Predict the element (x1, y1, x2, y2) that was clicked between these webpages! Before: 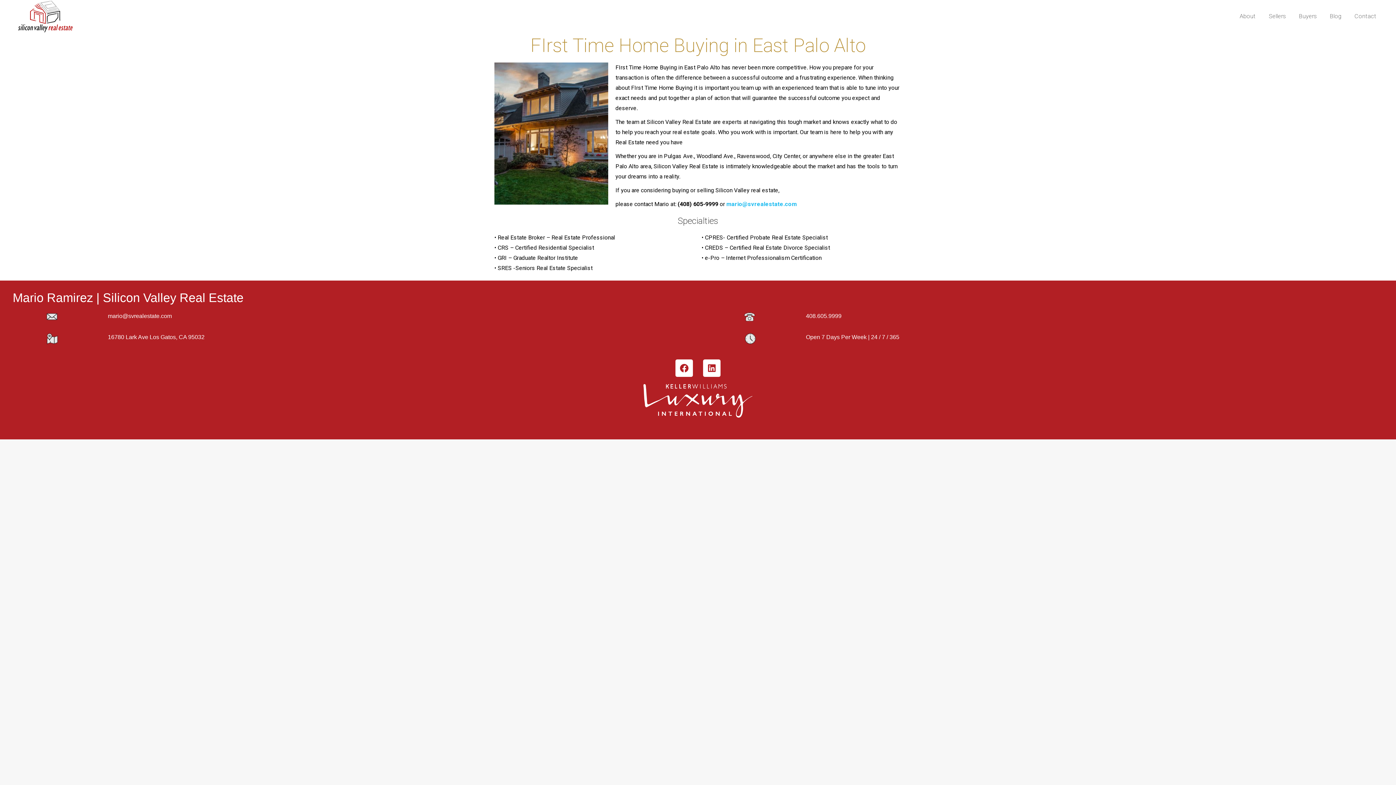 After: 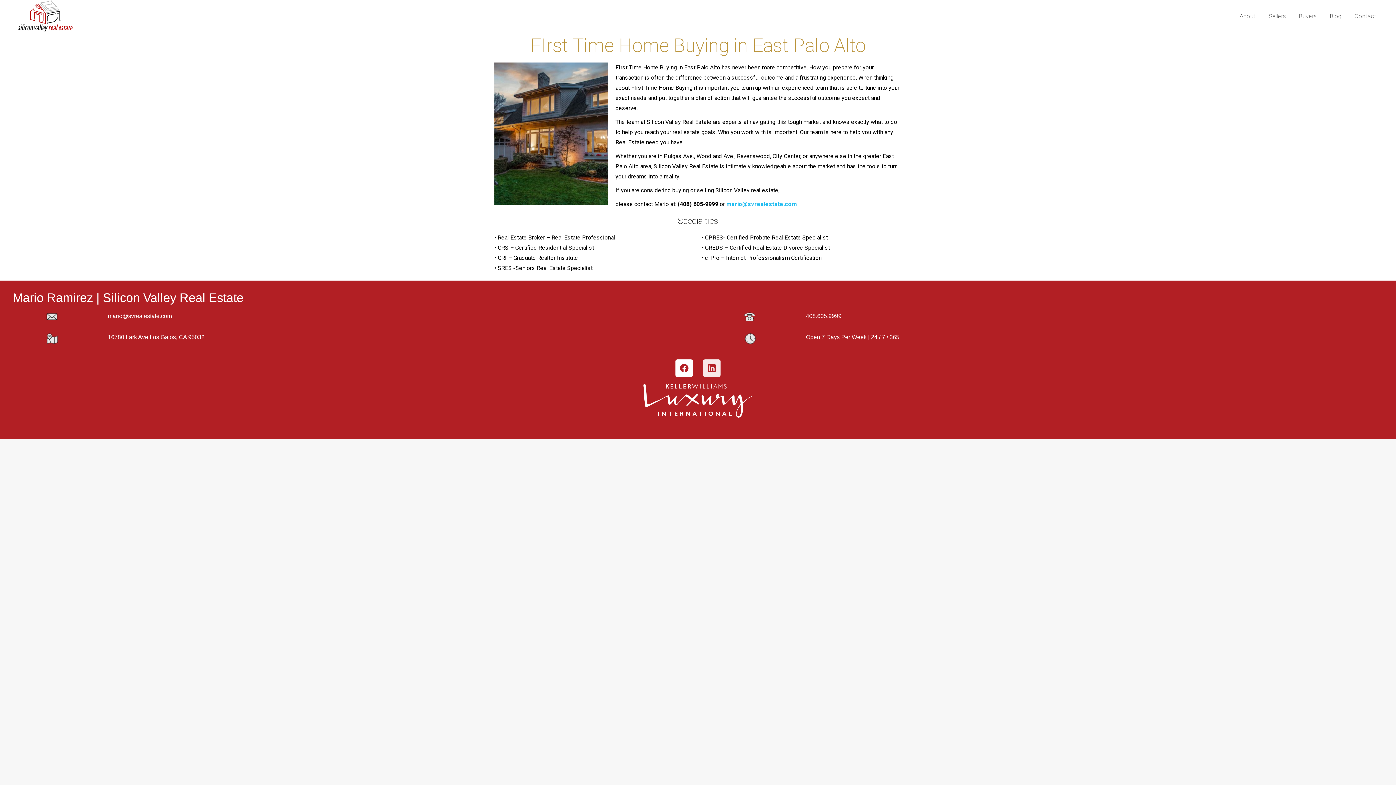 Action: bbox: (703, 359, 720, 377) label: Linkedin